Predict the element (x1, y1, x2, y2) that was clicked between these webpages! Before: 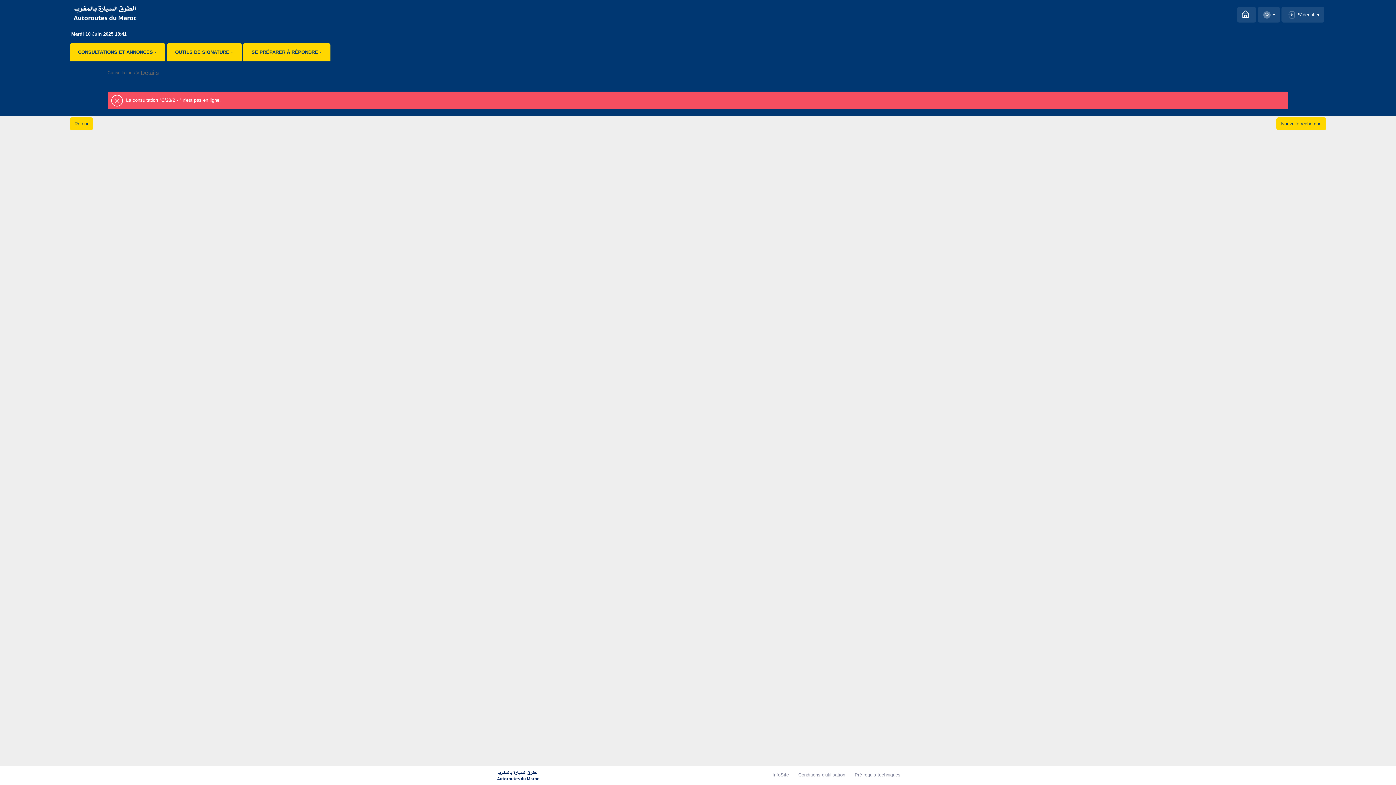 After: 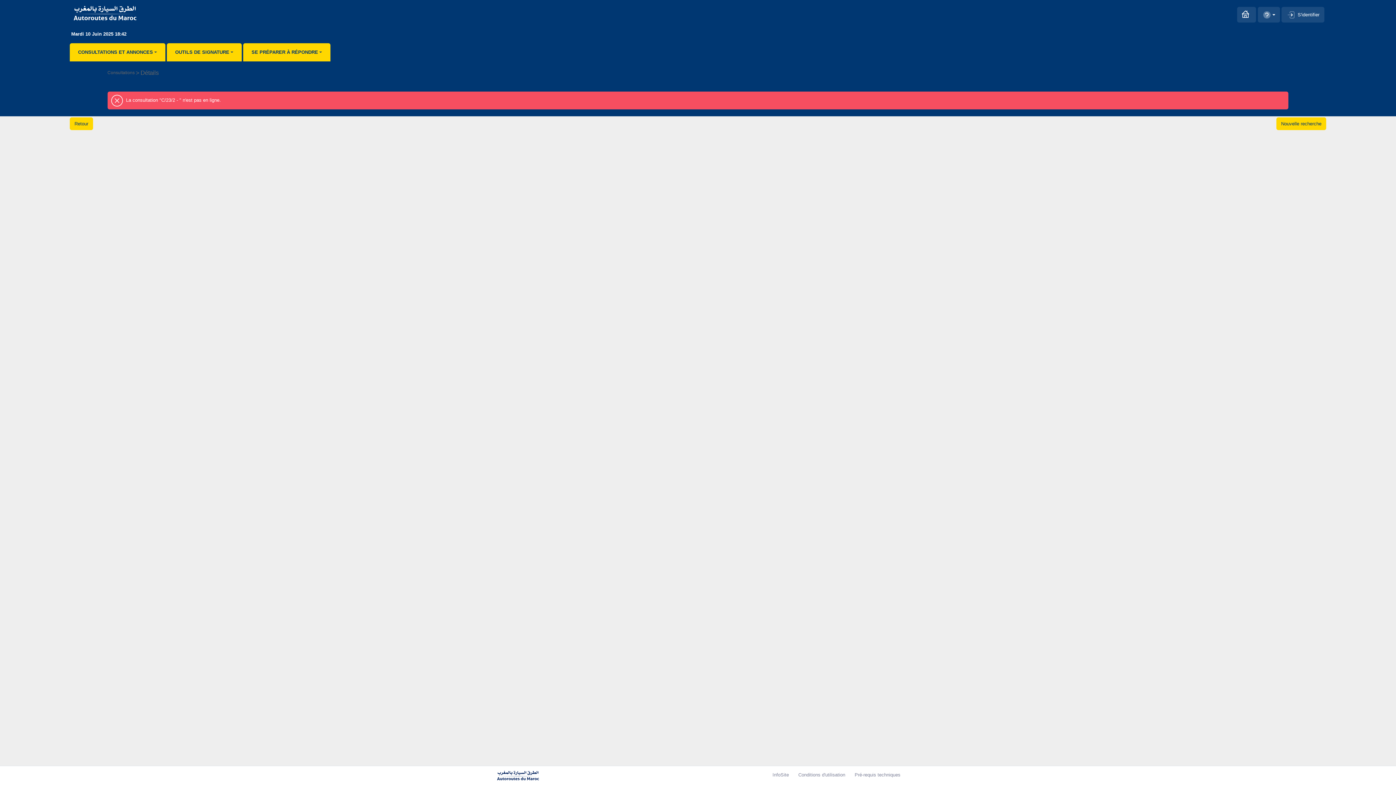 Action: bbox: (490, 766, 545, 785)